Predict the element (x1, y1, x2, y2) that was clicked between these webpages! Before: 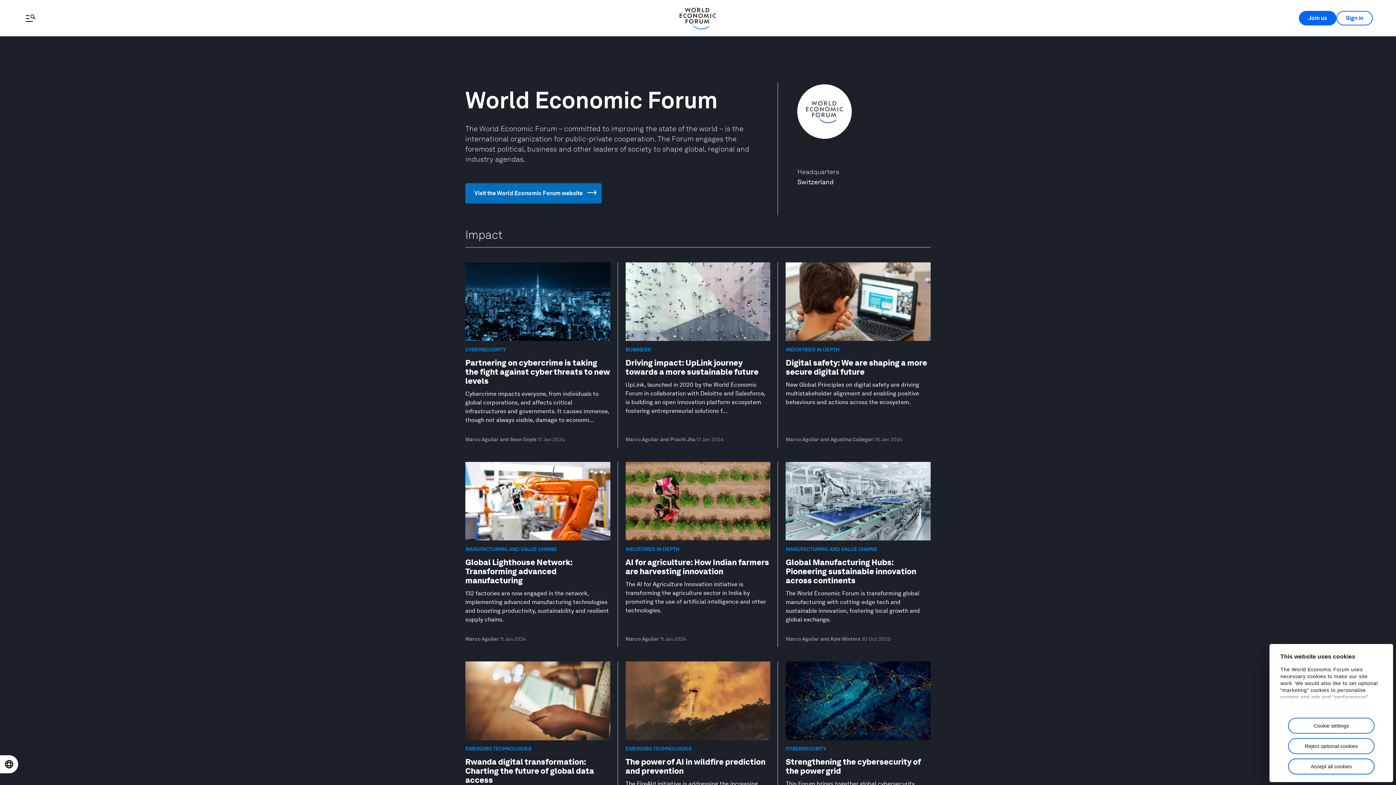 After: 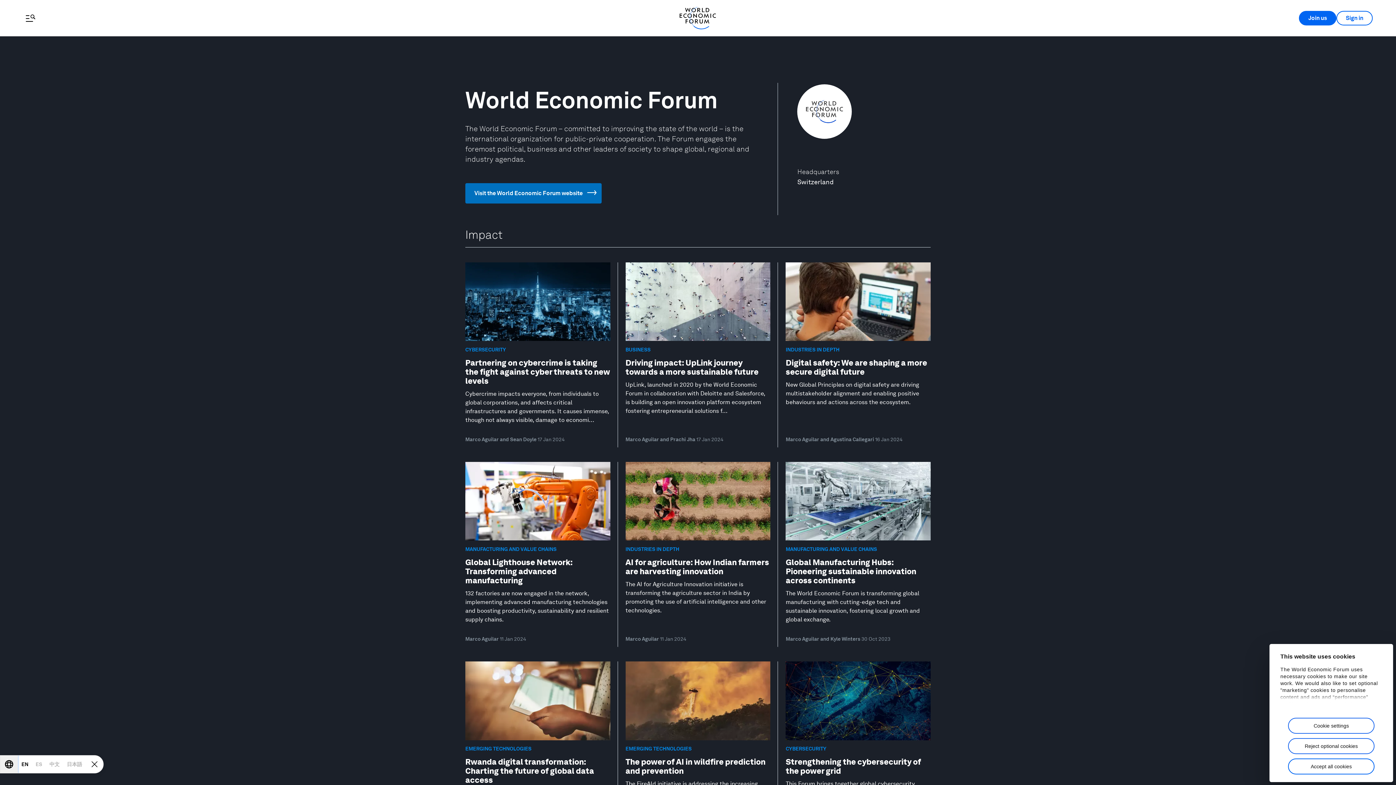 Action: bbox: (0, 756, 17, 773) label: Open locale switcher